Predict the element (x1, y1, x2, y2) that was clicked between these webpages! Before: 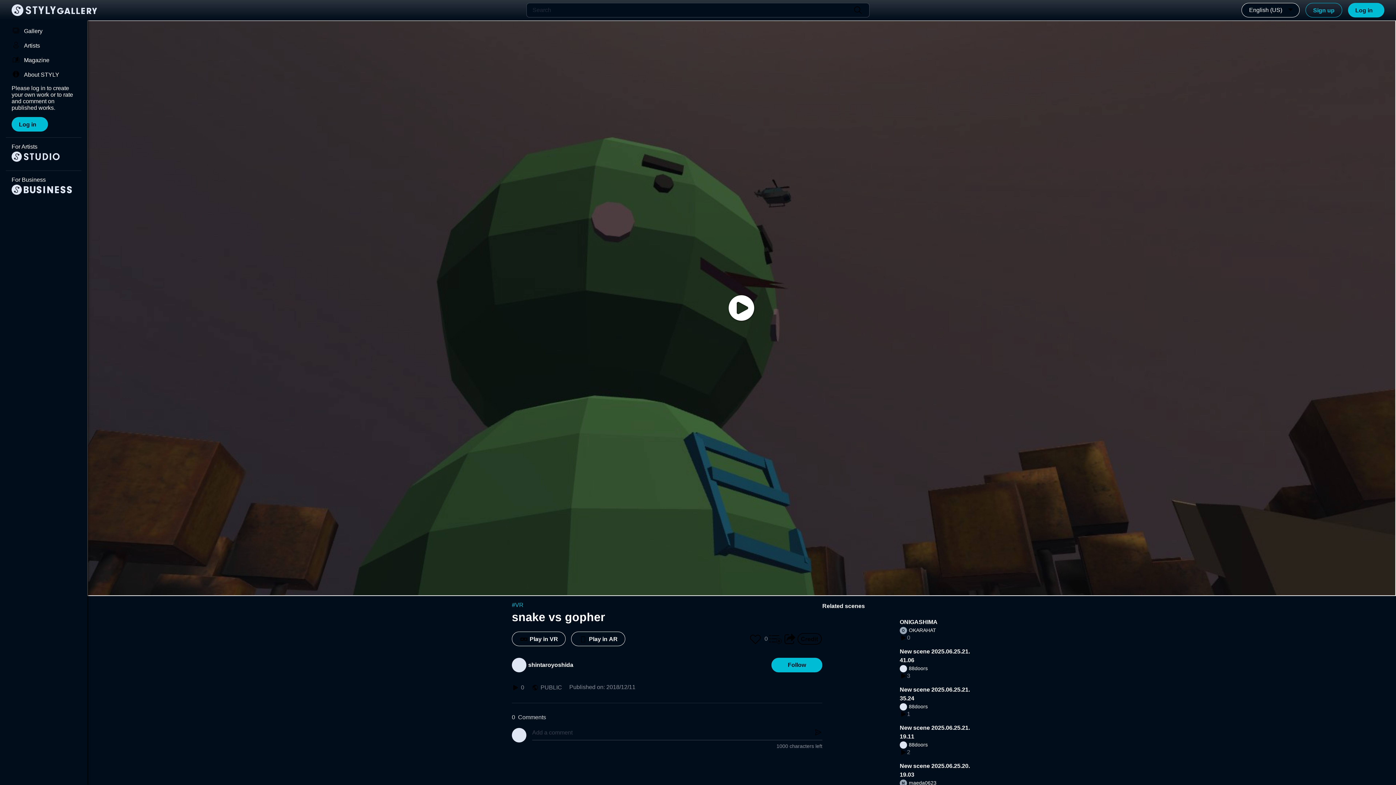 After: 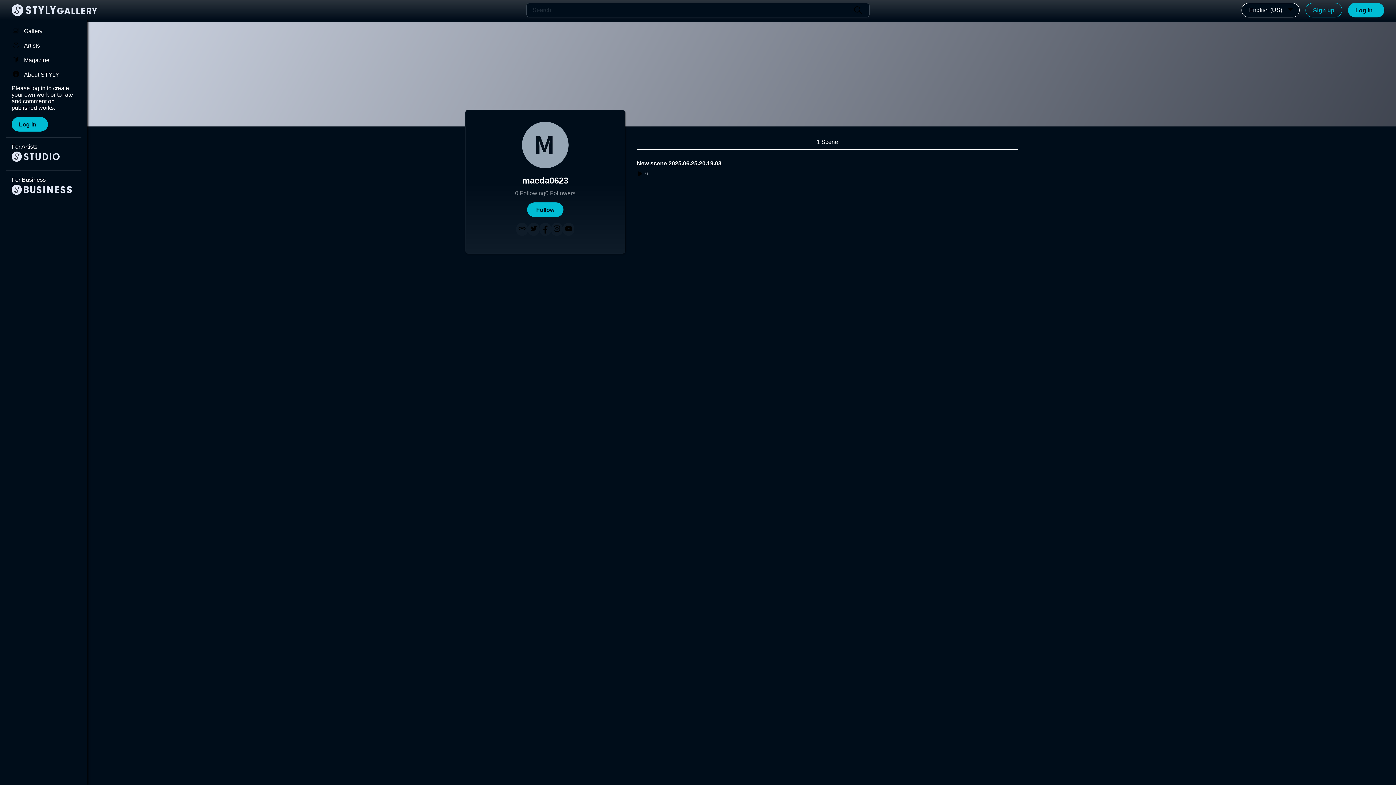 Action: label: maeda0623 bbox: (900, 779, 971, 787)